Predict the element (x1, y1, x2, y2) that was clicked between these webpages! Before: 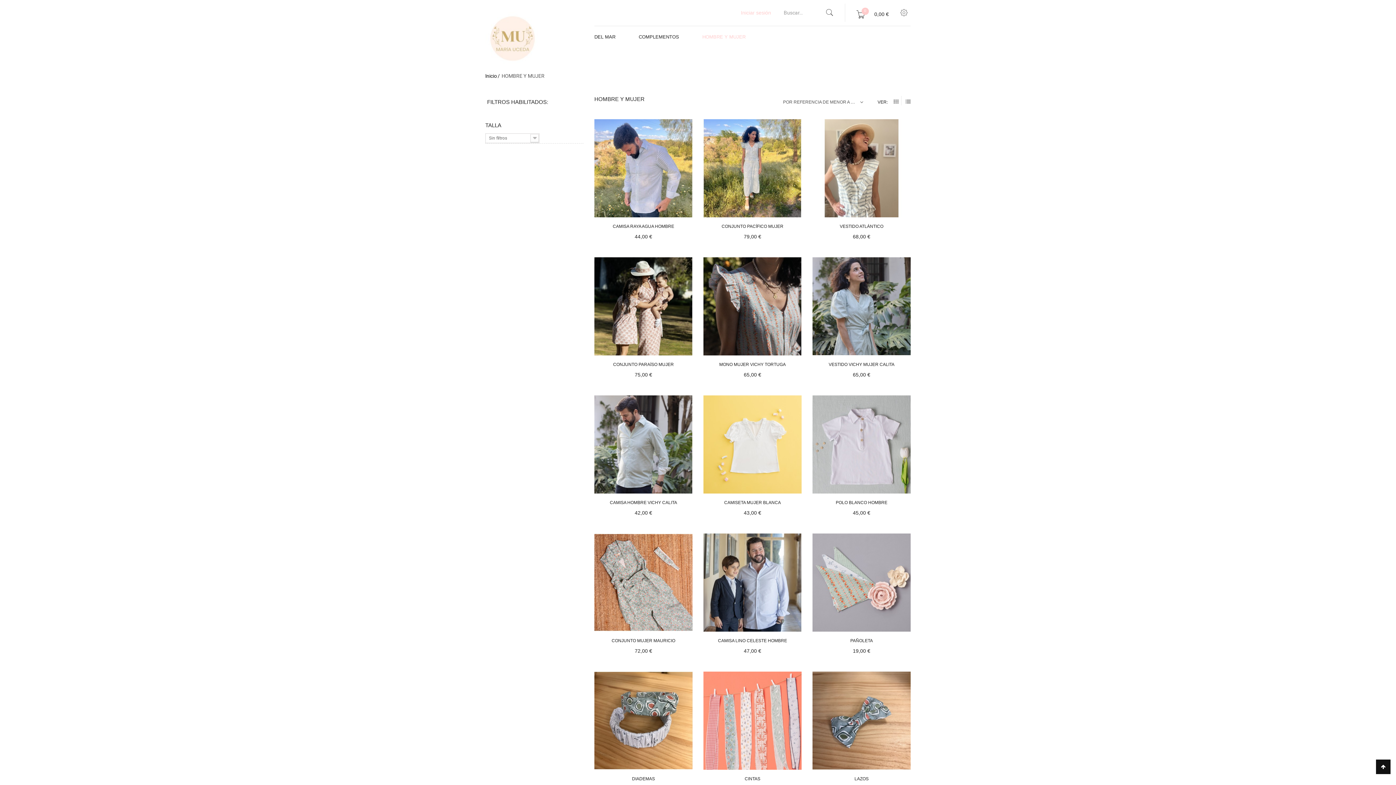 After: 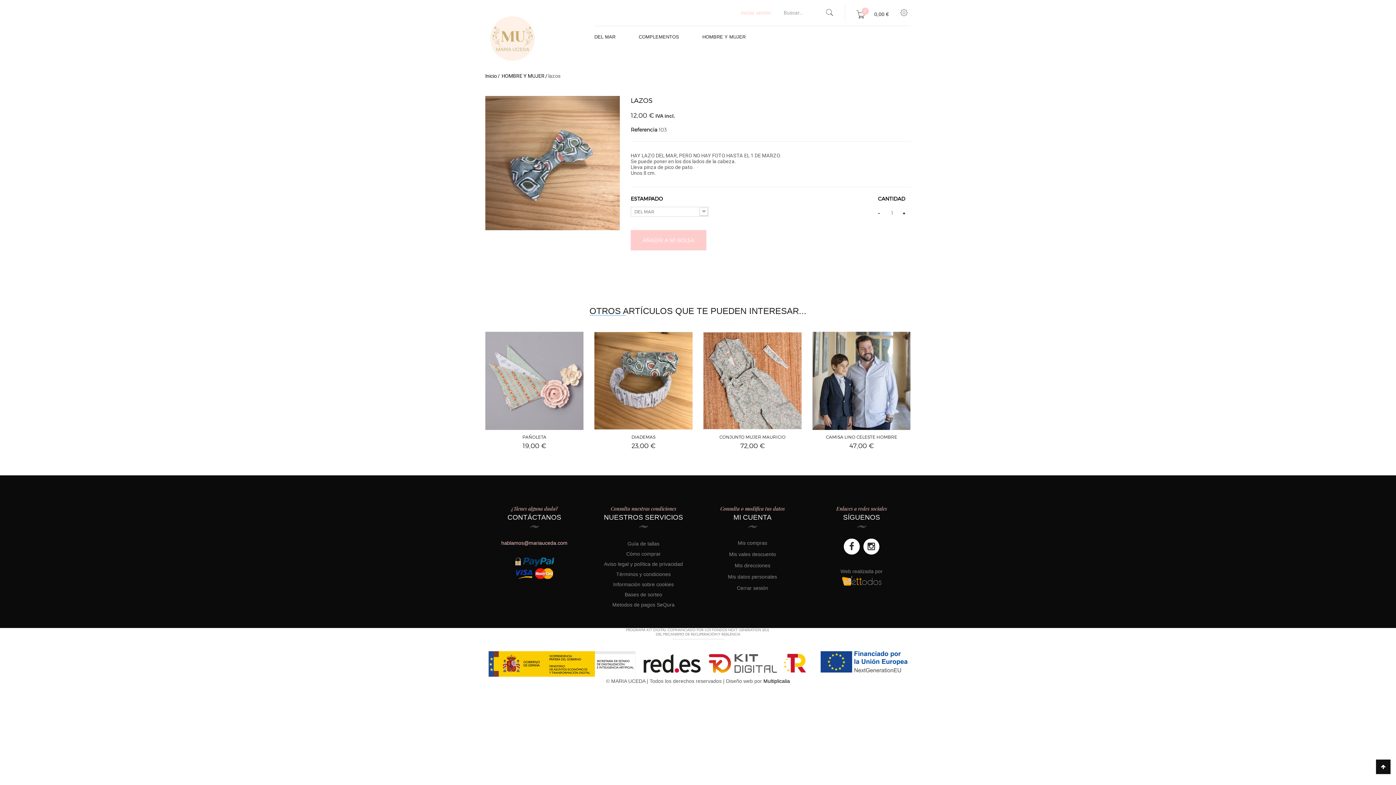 Action: bbox: (812, 717, 910, 723)